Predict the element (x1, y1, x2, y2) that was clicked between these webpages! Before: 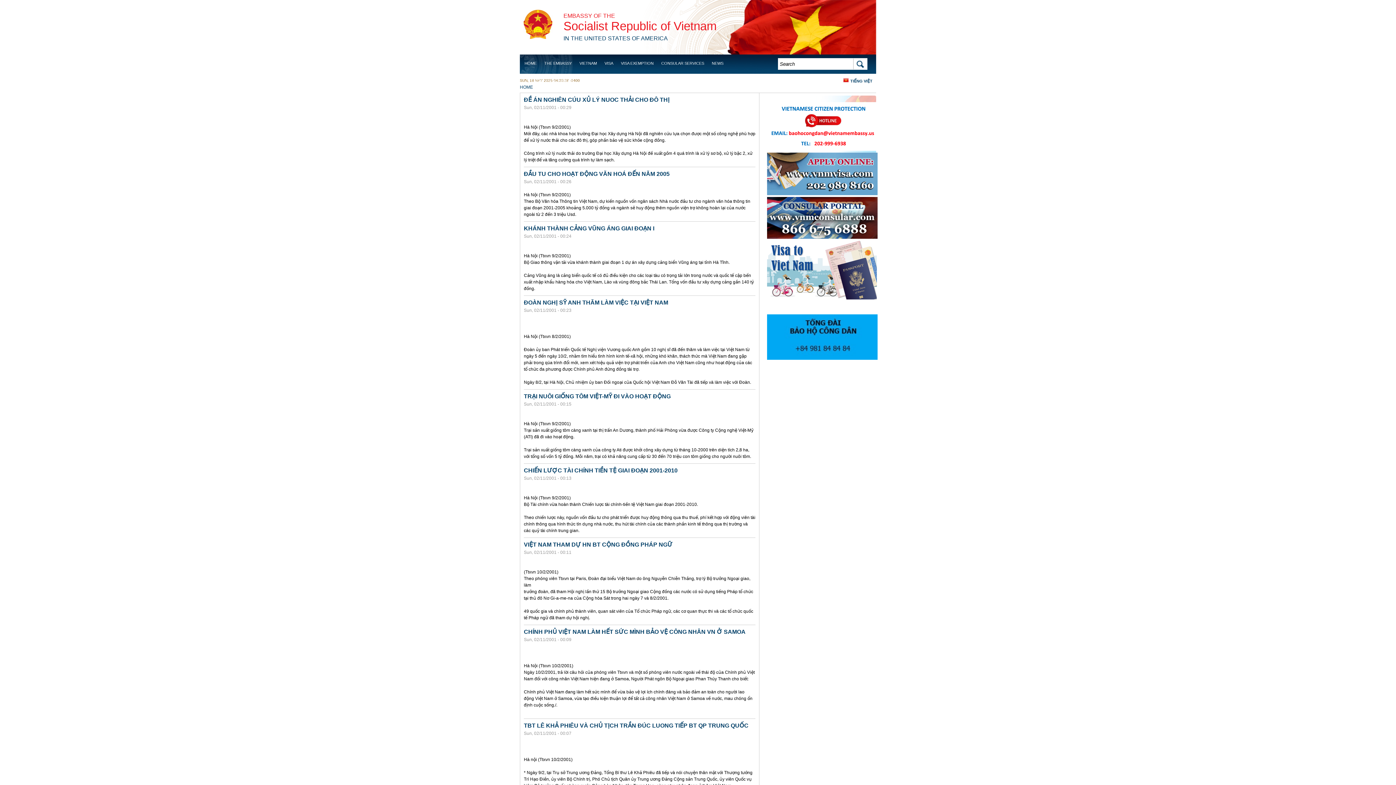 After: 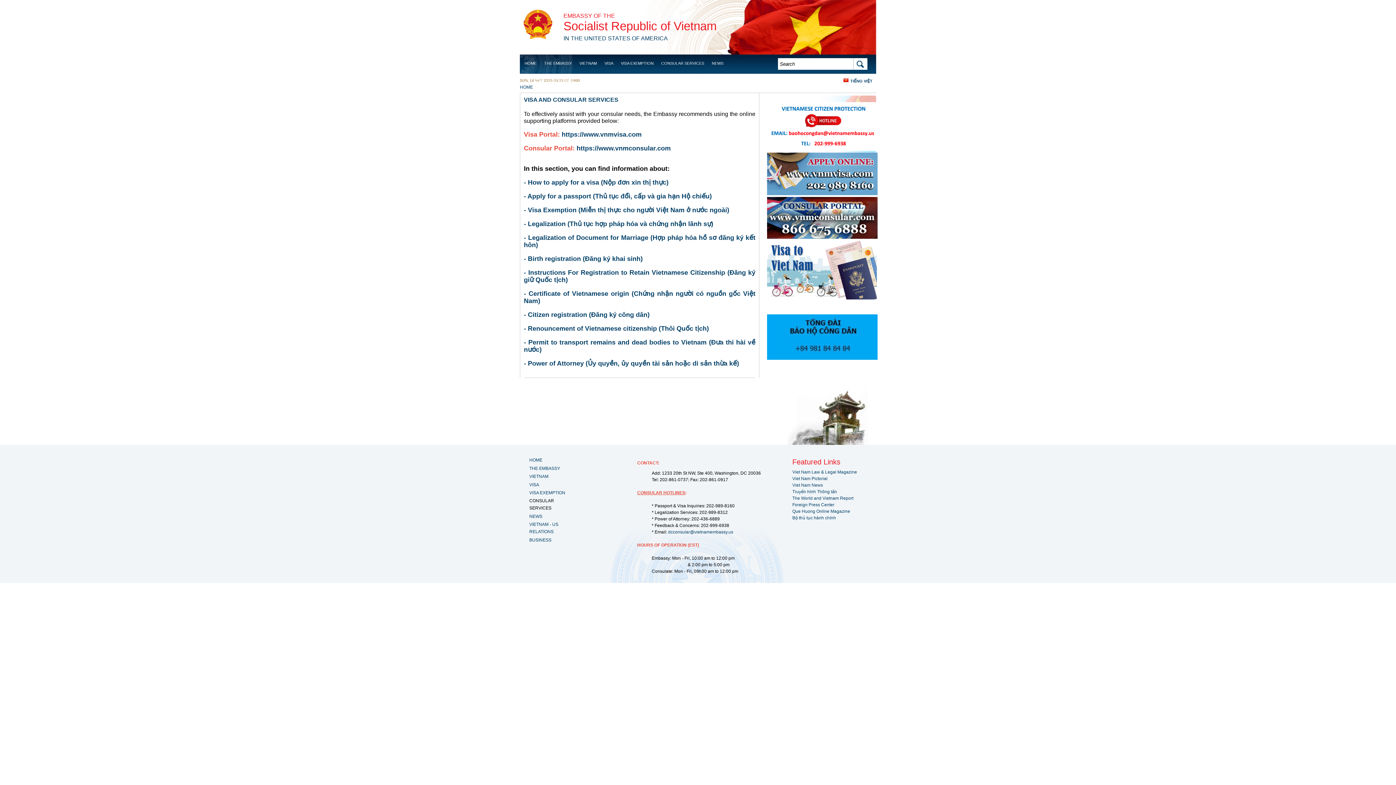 Action: bbox: (658, 54, 707, 72) label: CONSULAR SERVICES